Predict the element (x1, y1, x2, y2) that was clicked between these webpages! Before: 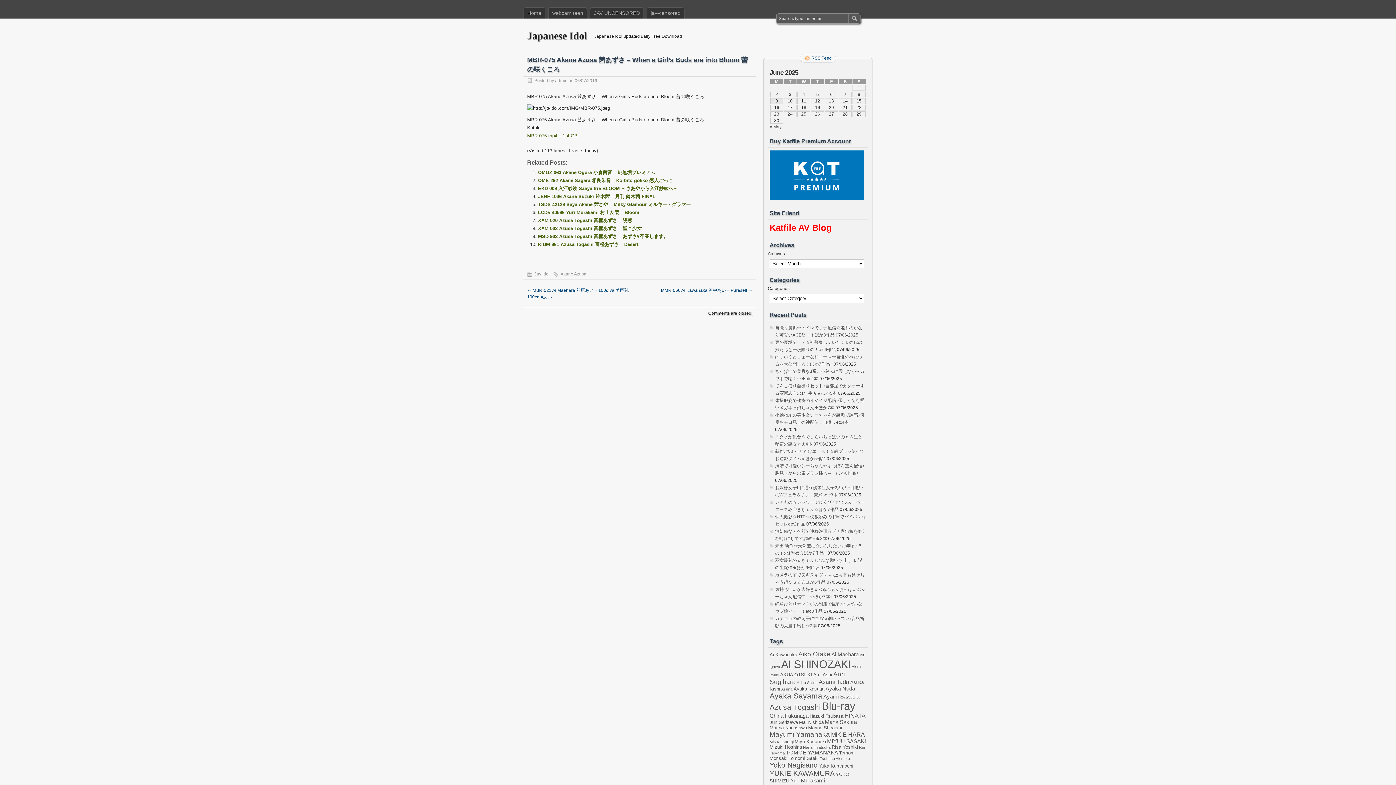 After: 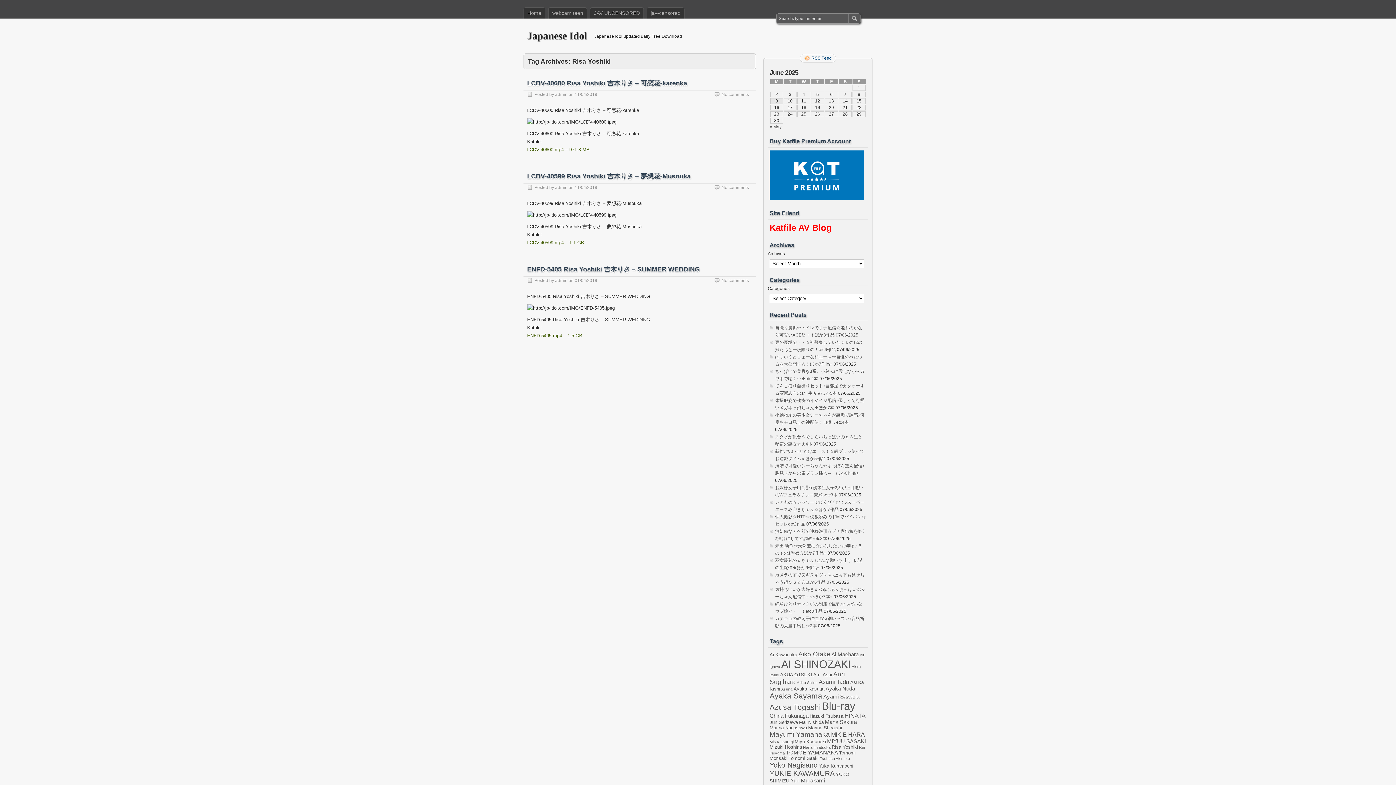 Action: label: Risa Yoshiki (3 items) bbox: (832, 744, 858, 750)